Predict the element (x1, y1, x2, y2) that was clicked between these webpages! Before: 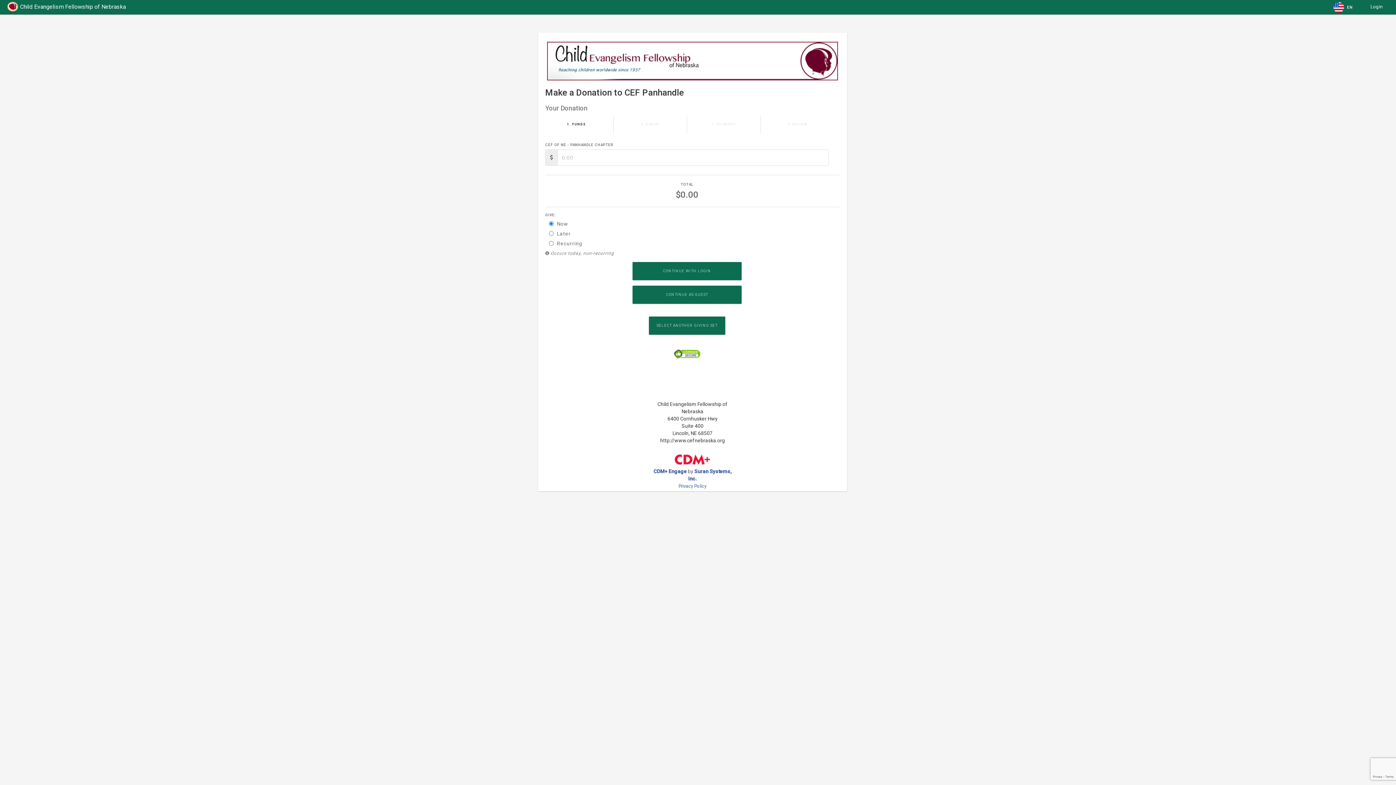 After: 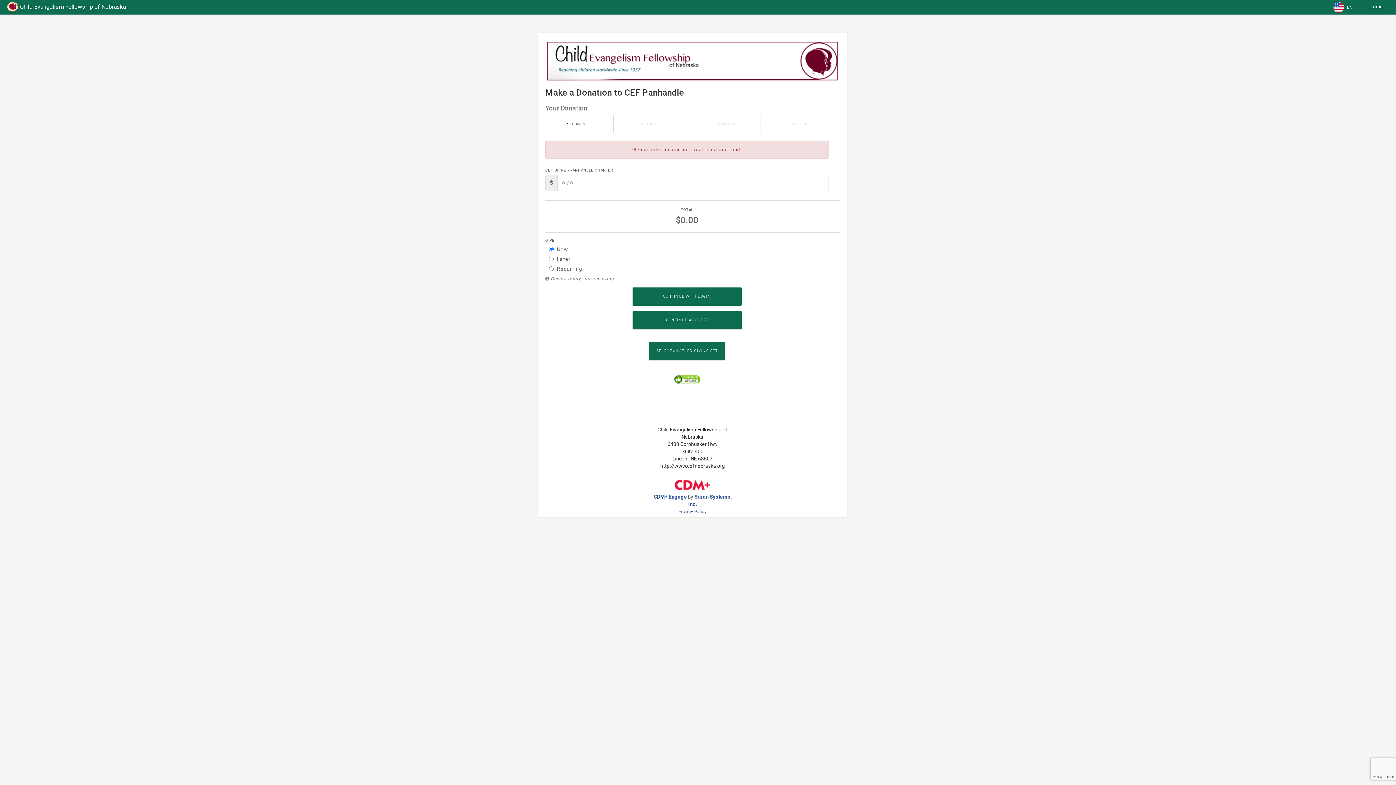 Action: bbox: (632, 262, 741, 280) label: CONTINUE WITH LOGIN